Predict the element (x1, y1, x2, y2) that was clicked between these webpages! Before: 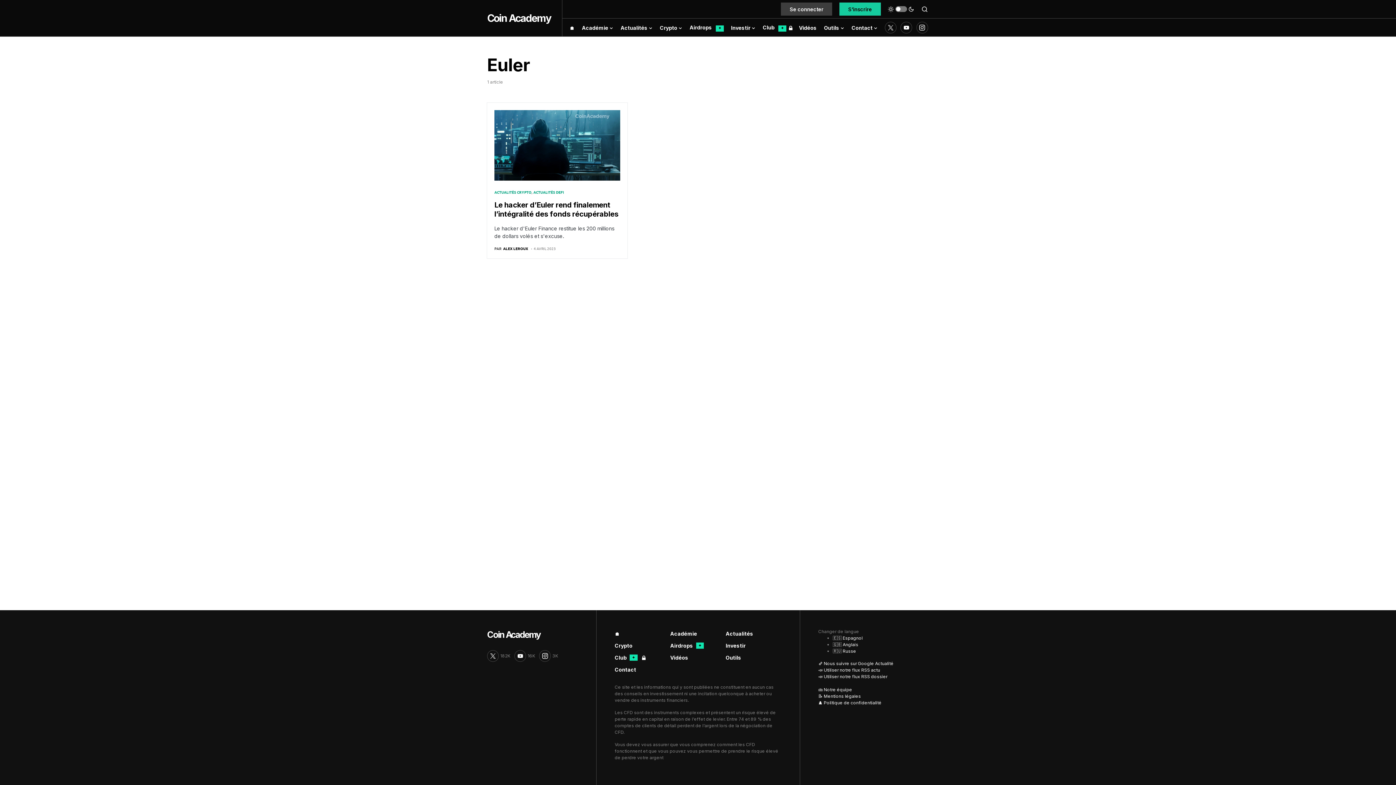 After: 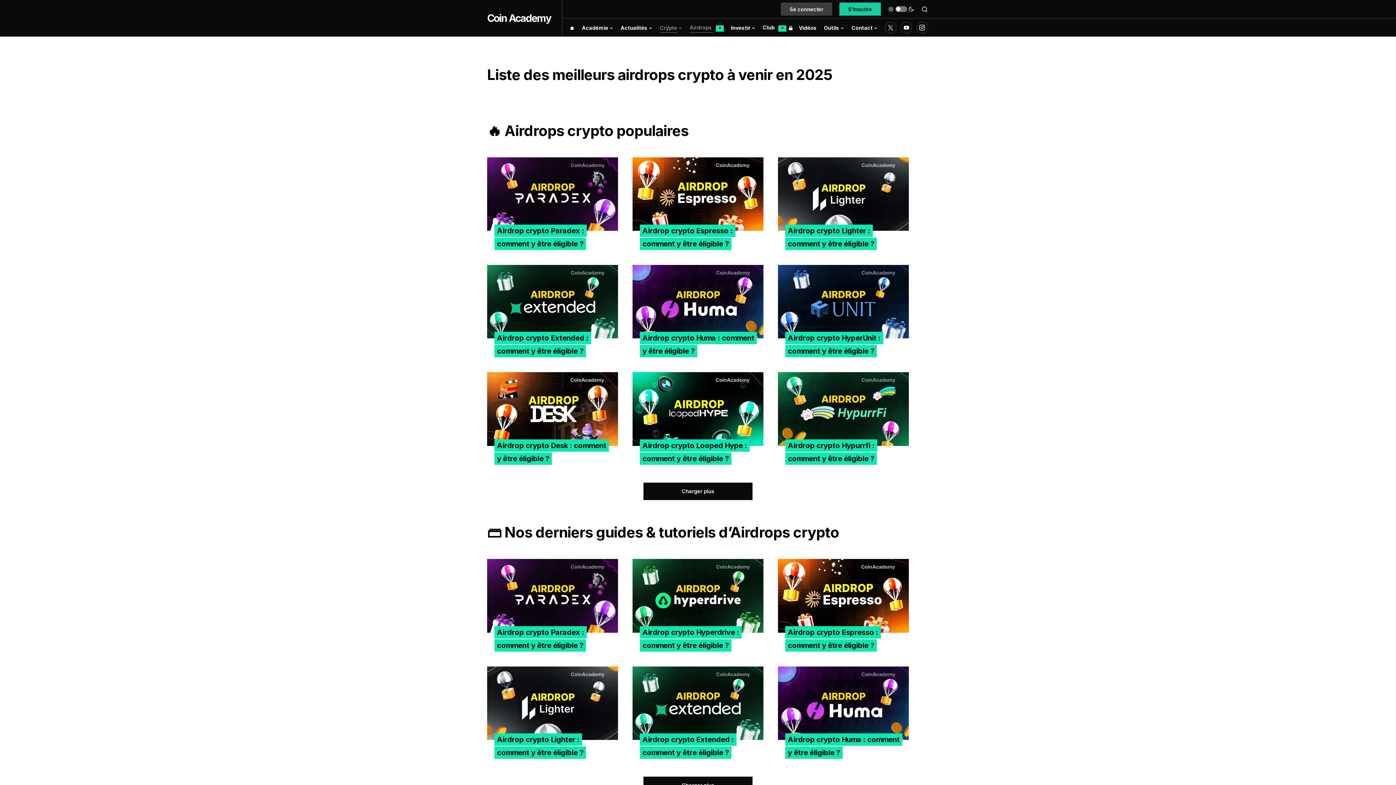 Action: bbox: (670, 642, 704, 649) label: Airdrops
✦